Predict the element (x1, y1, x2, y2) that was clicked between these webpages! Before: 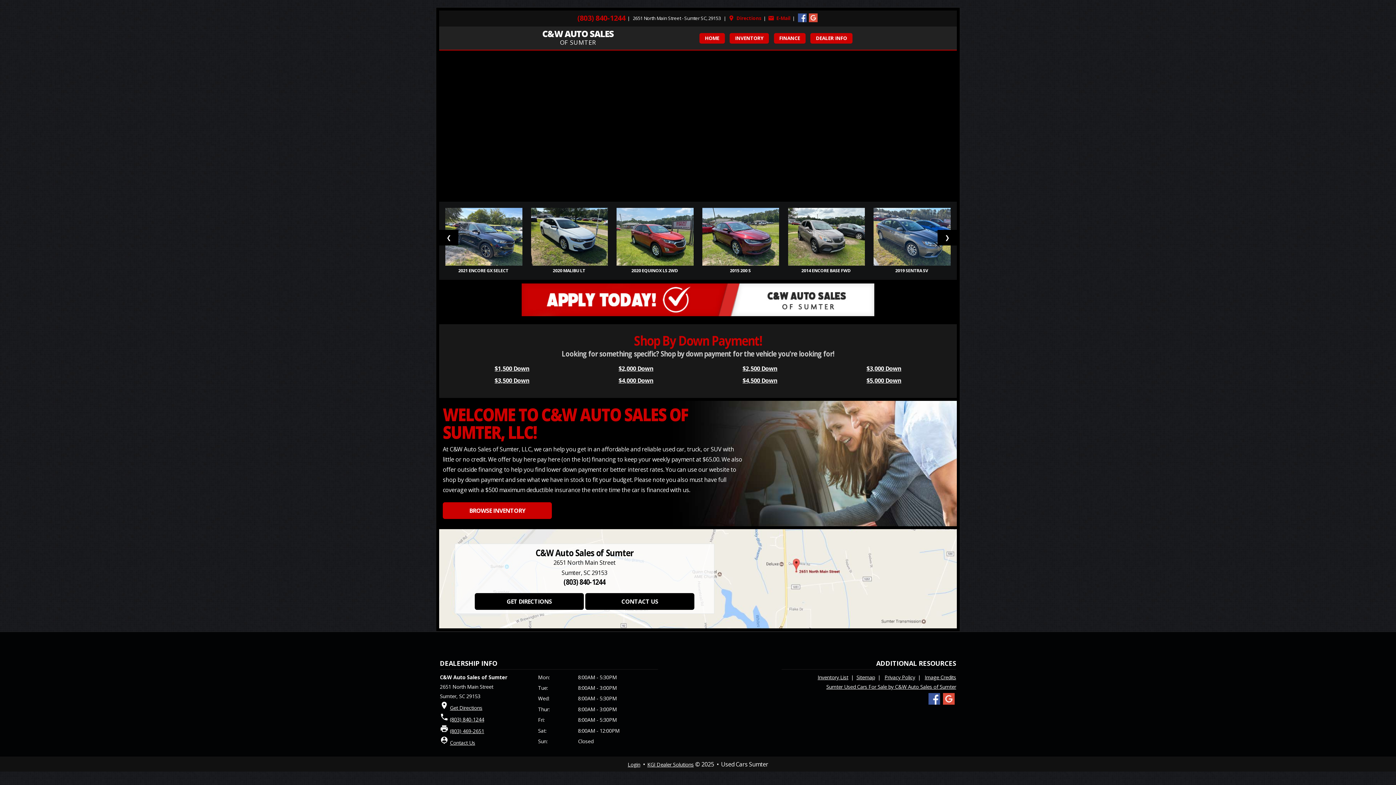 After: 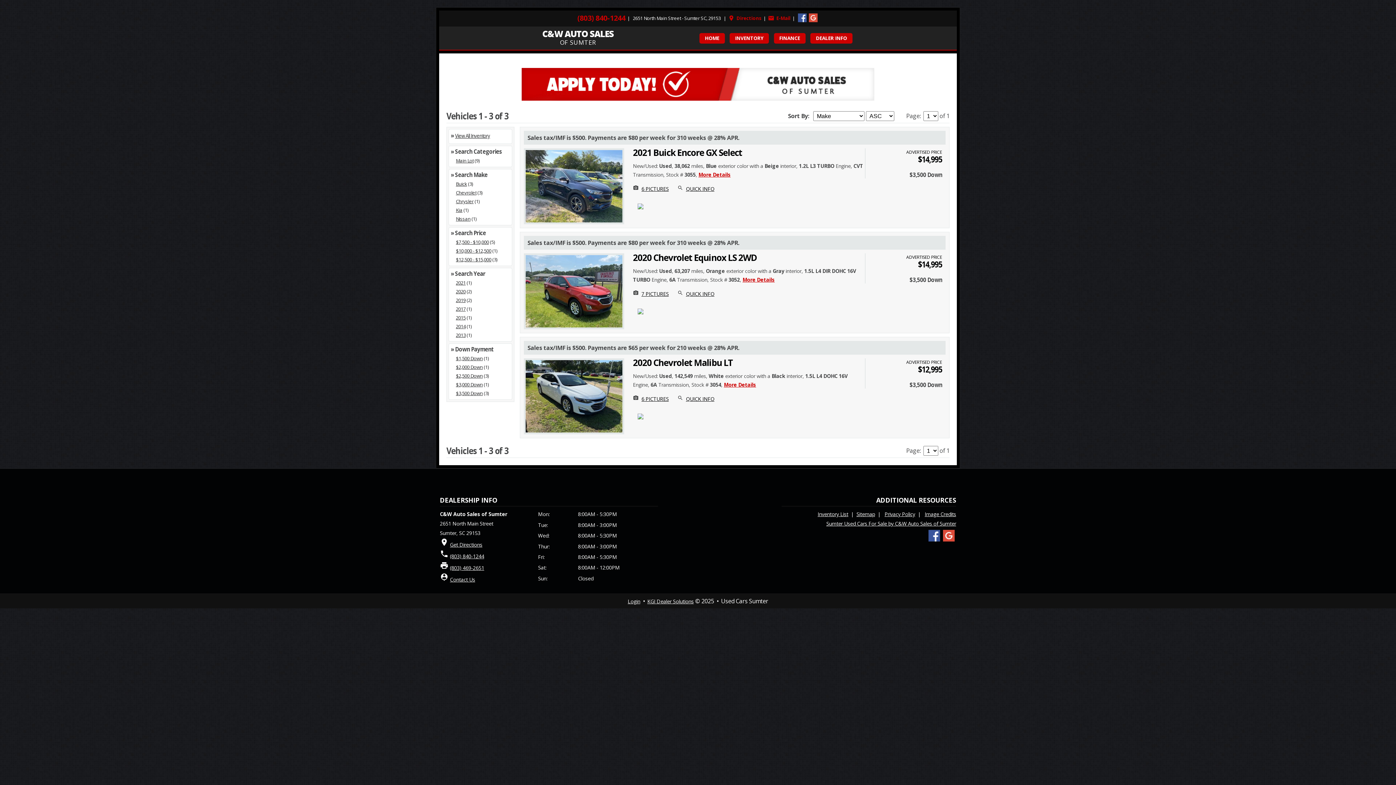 Action: bbox: (494, 376, 529, 384) label: $3,500 Down